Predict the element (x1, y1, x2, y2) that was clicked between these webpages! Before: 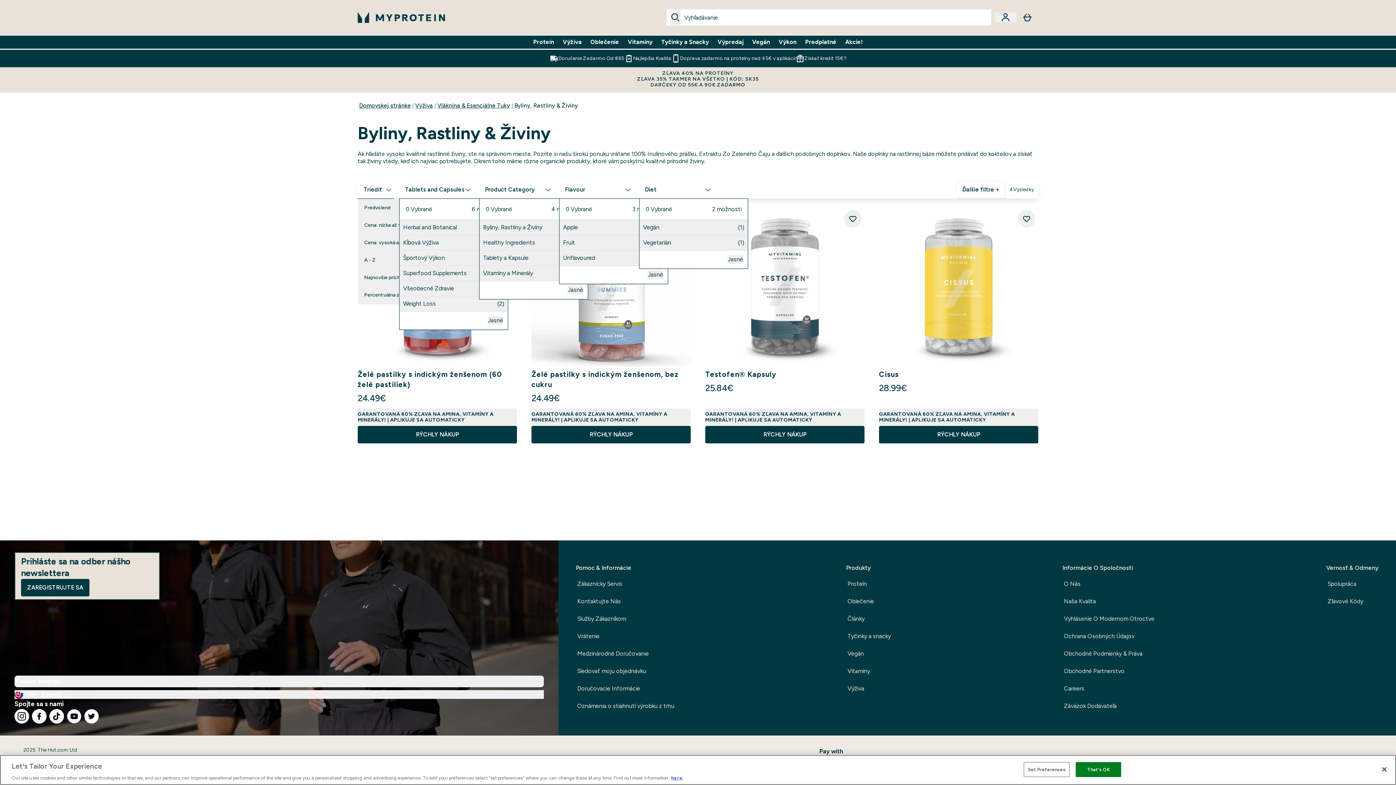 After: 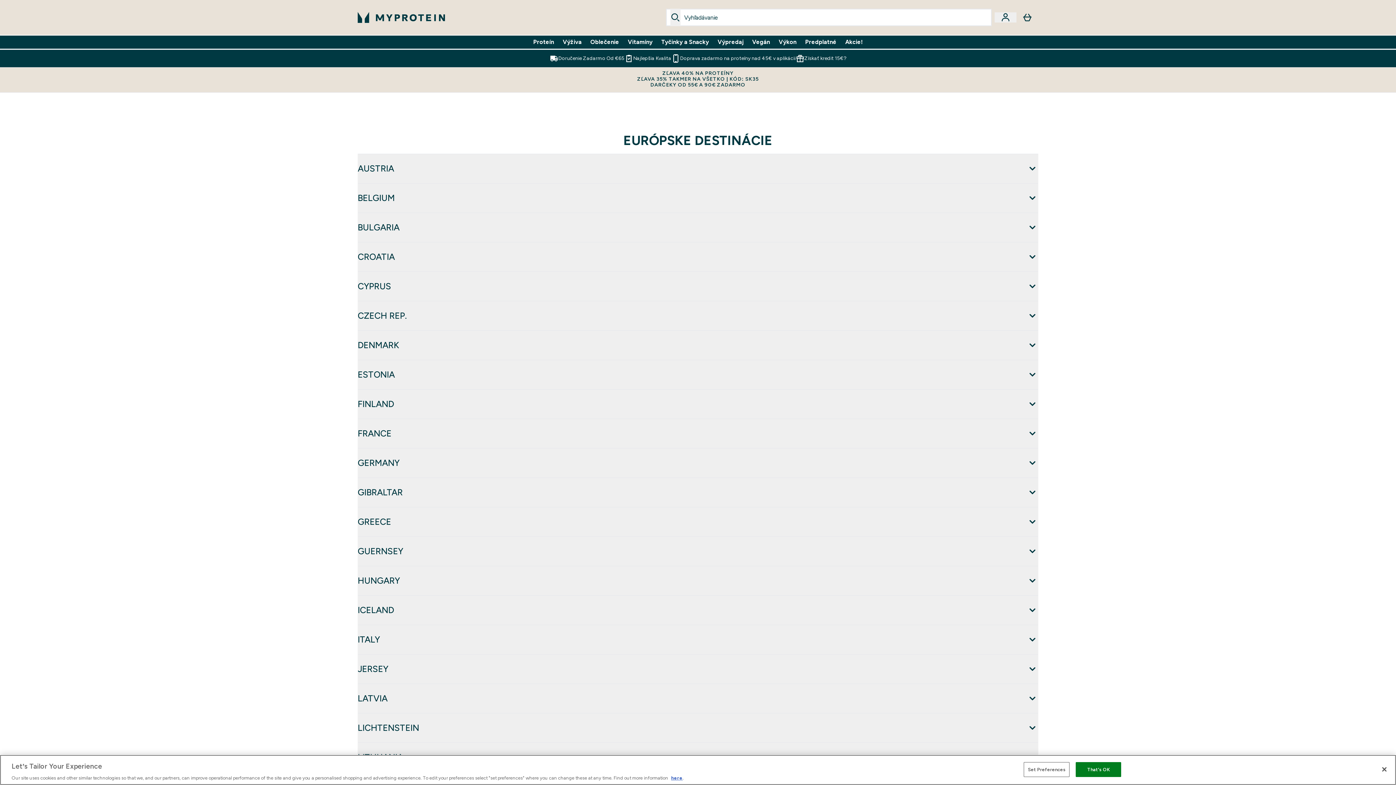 Action: label: Medzinárodné Doručovanie bbox: (576, 646, 650, 661)